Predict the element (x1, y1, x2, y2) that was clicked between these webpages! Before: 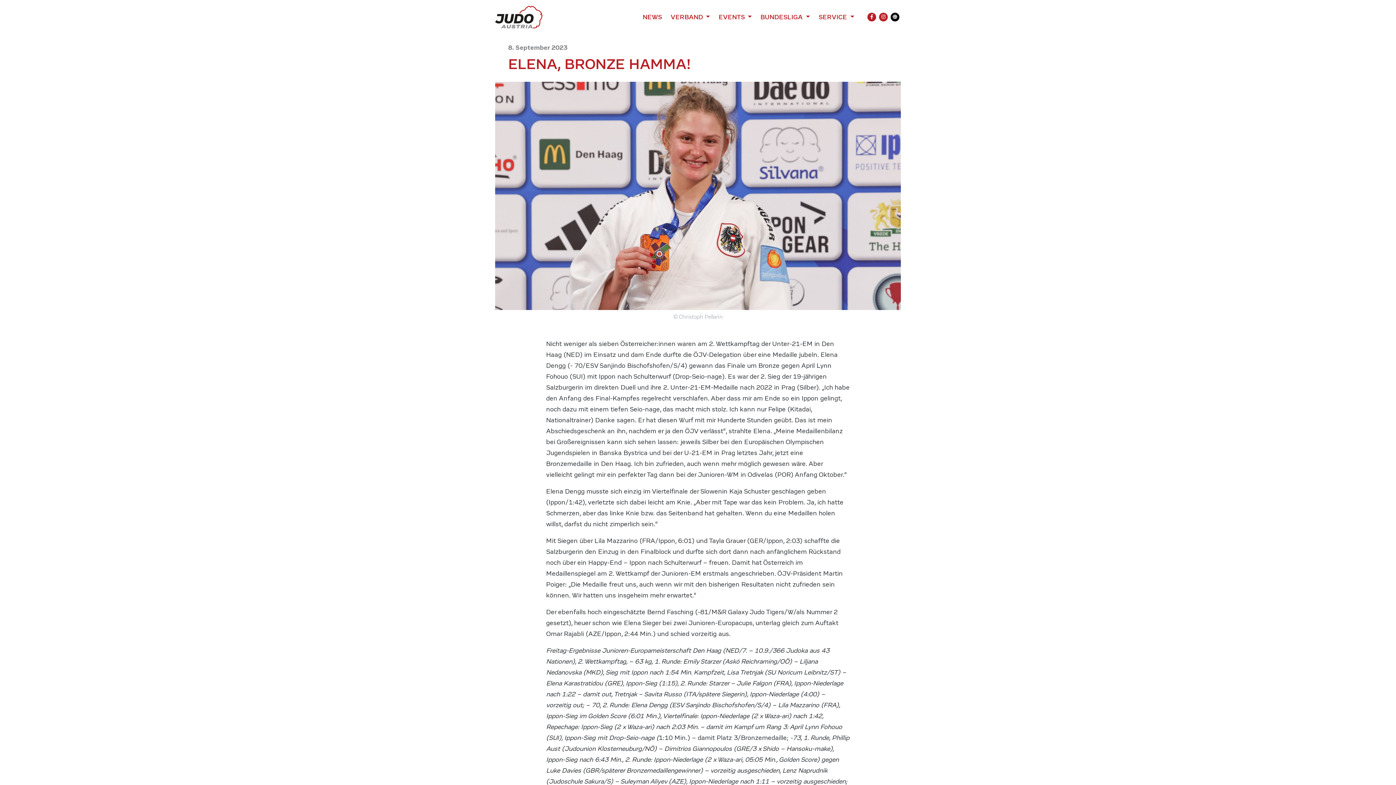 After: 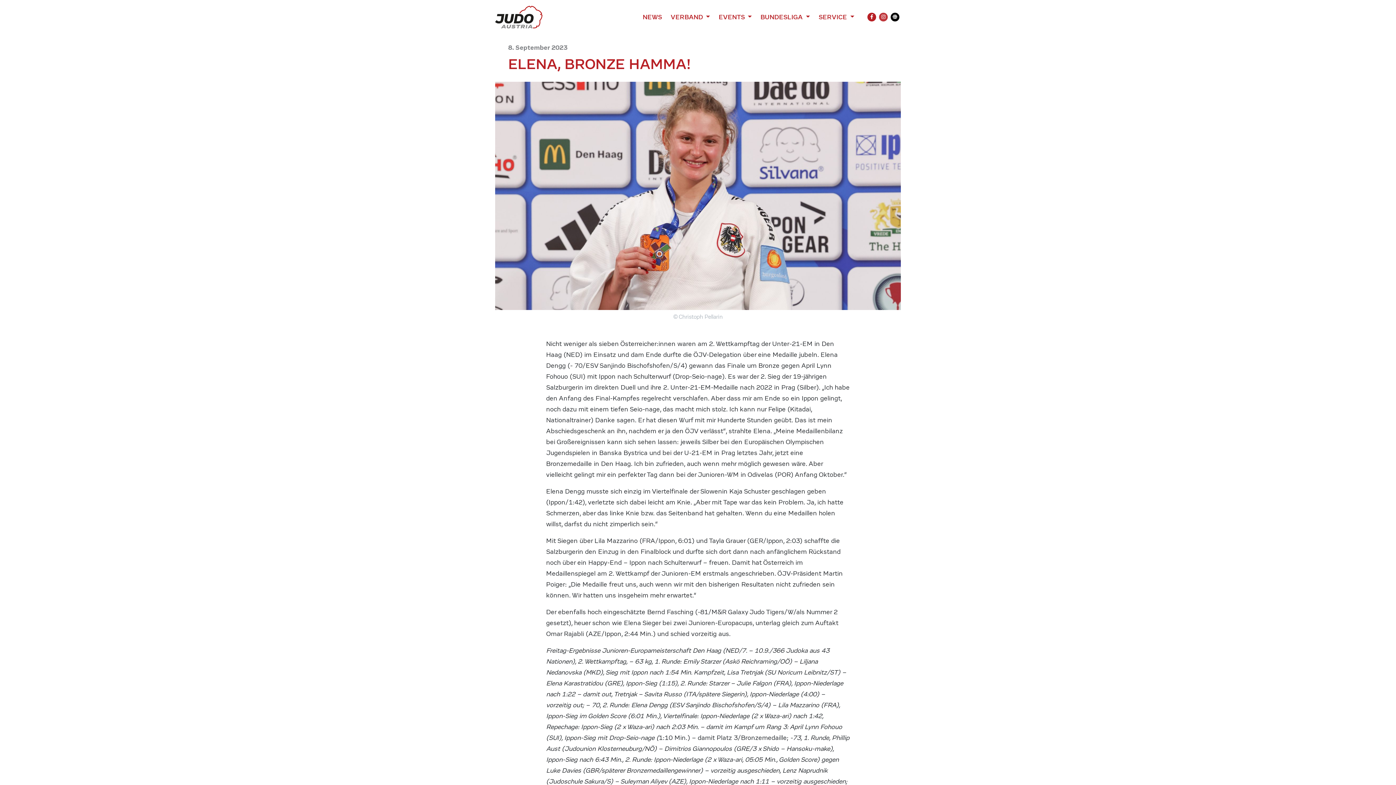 Action: bbox: (879, 9, 888, 24) label: INSTAGRAM